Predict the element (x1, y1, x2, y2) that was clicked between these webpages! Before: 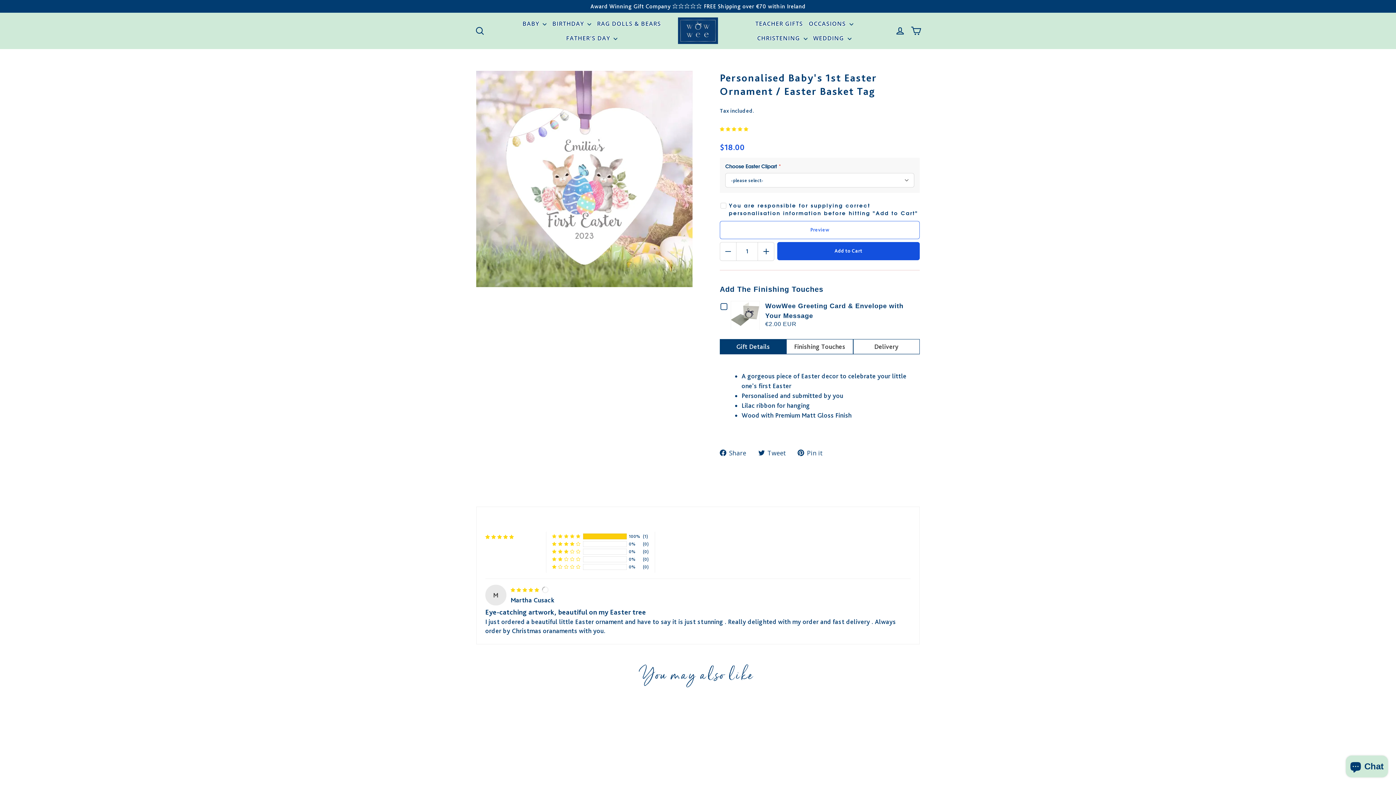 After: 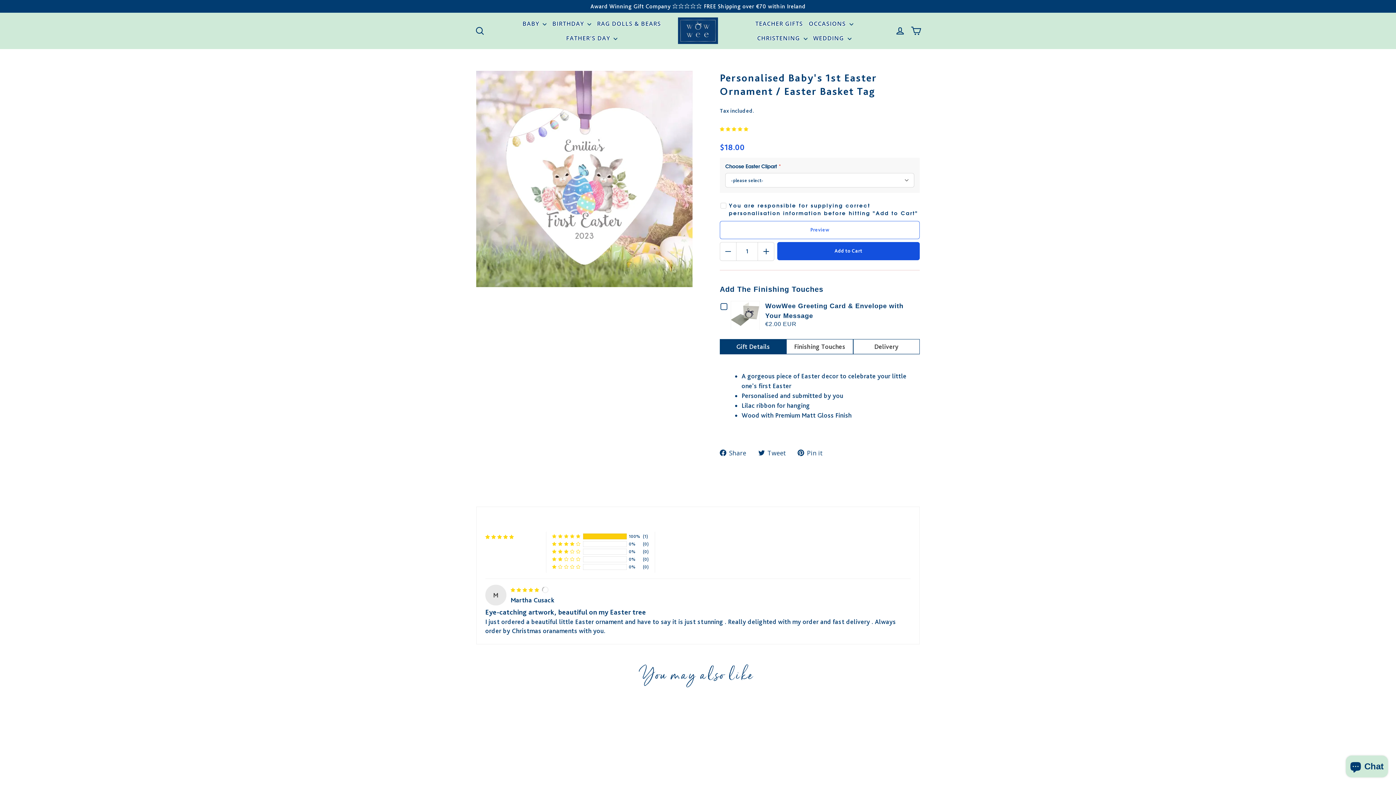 Action: bbox: (720, 447, 751, 457) label:  Share
Share on Facebook